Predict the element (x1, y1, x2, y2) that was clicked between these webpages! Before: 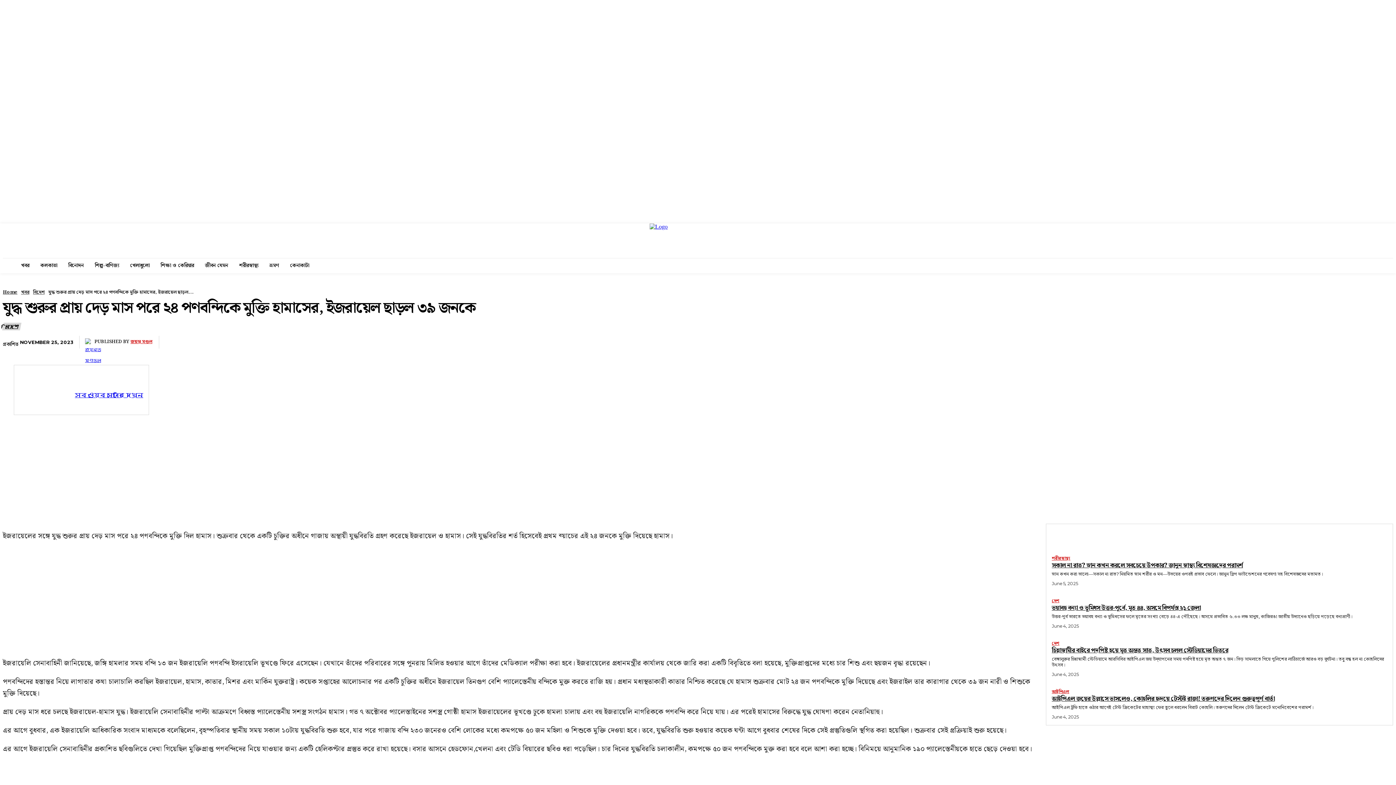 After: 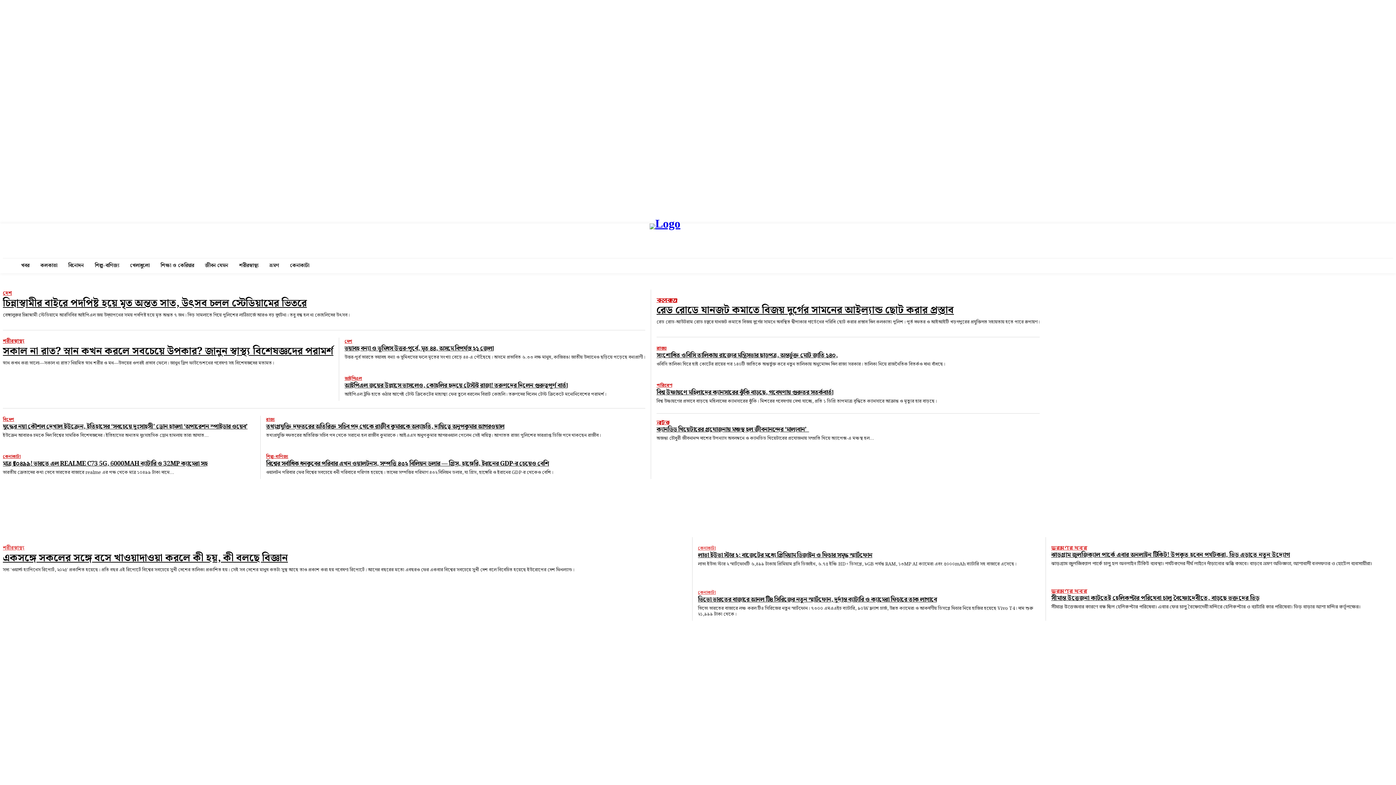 Action: label: Home bbox: (2, 288, 17, 296)